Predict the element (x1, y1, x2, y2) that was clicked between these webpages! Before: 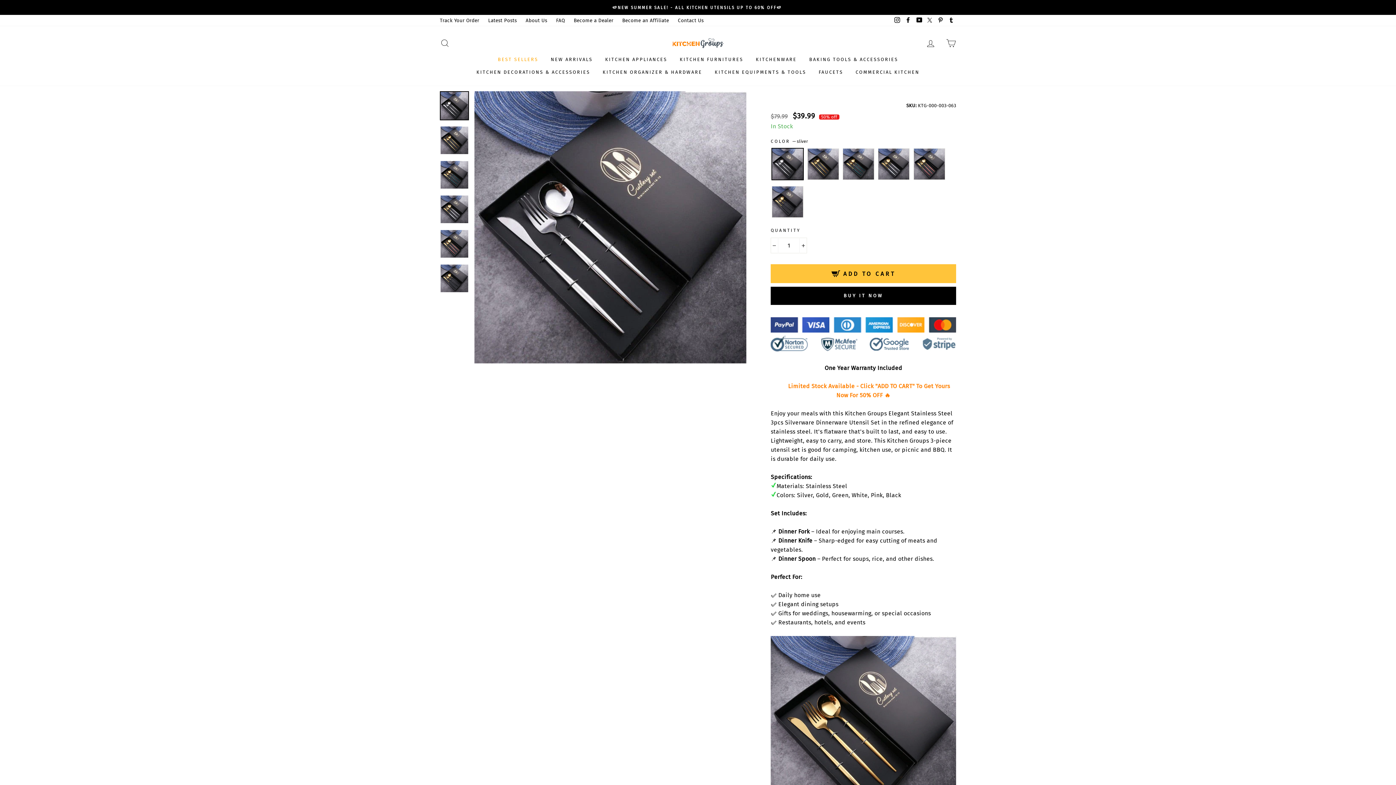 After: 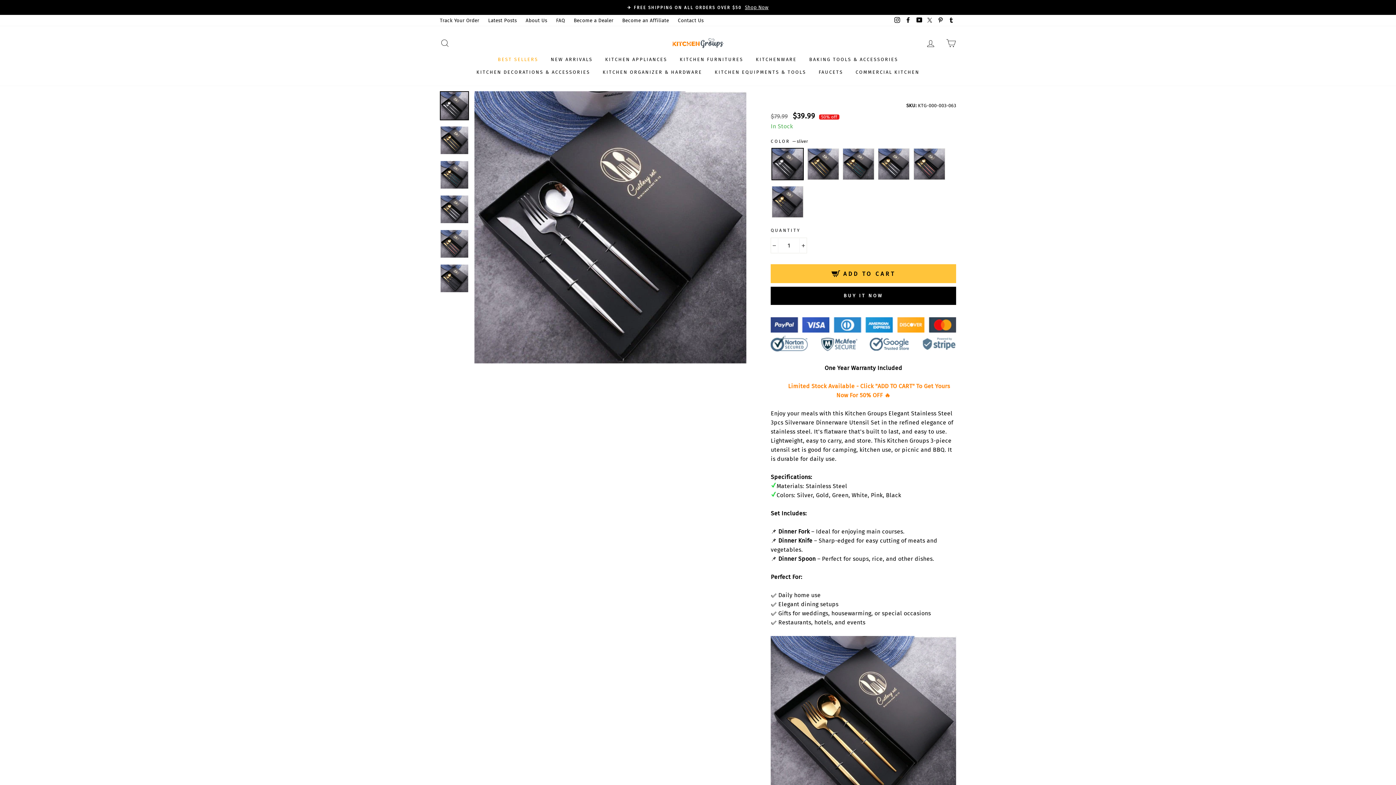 Action: label: Pinterest bbox: (935, 15, 945, 25)